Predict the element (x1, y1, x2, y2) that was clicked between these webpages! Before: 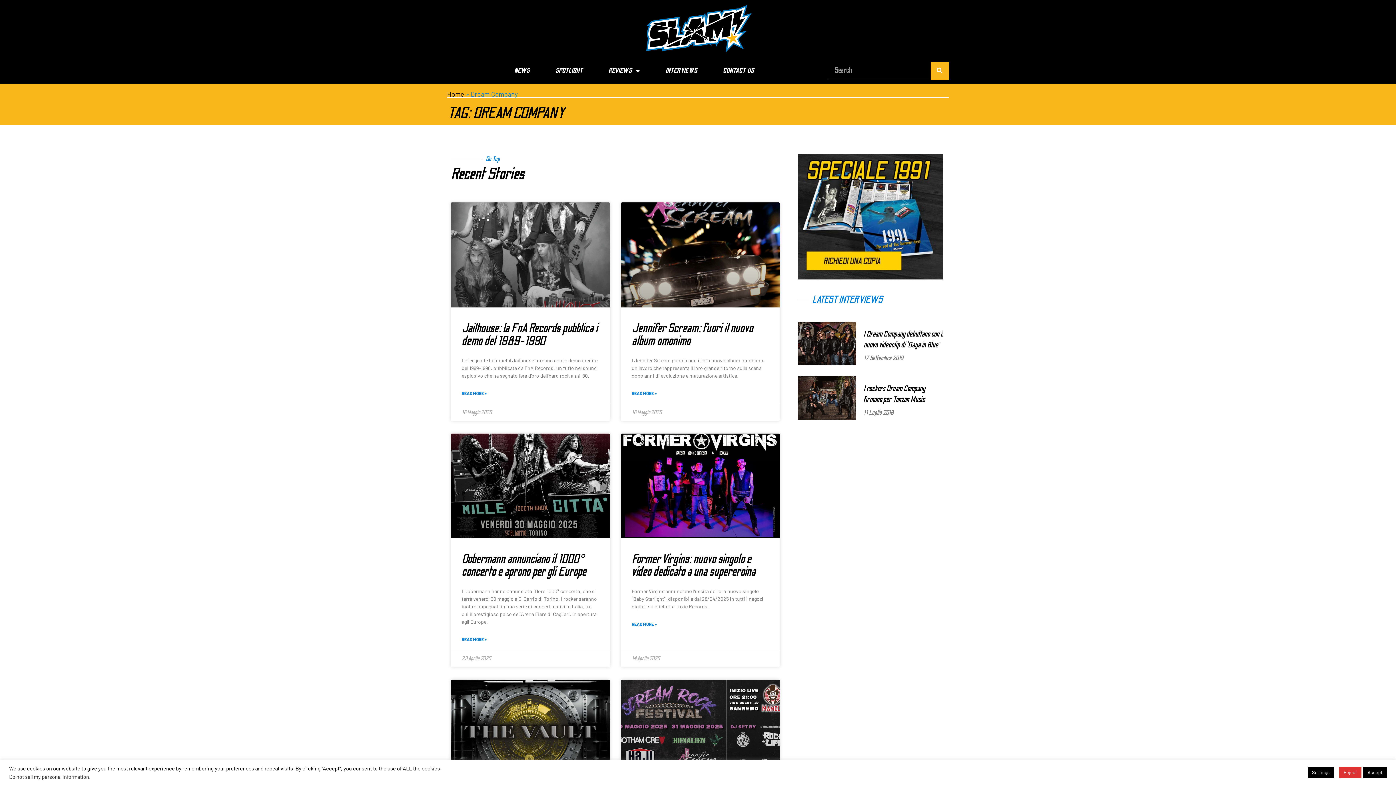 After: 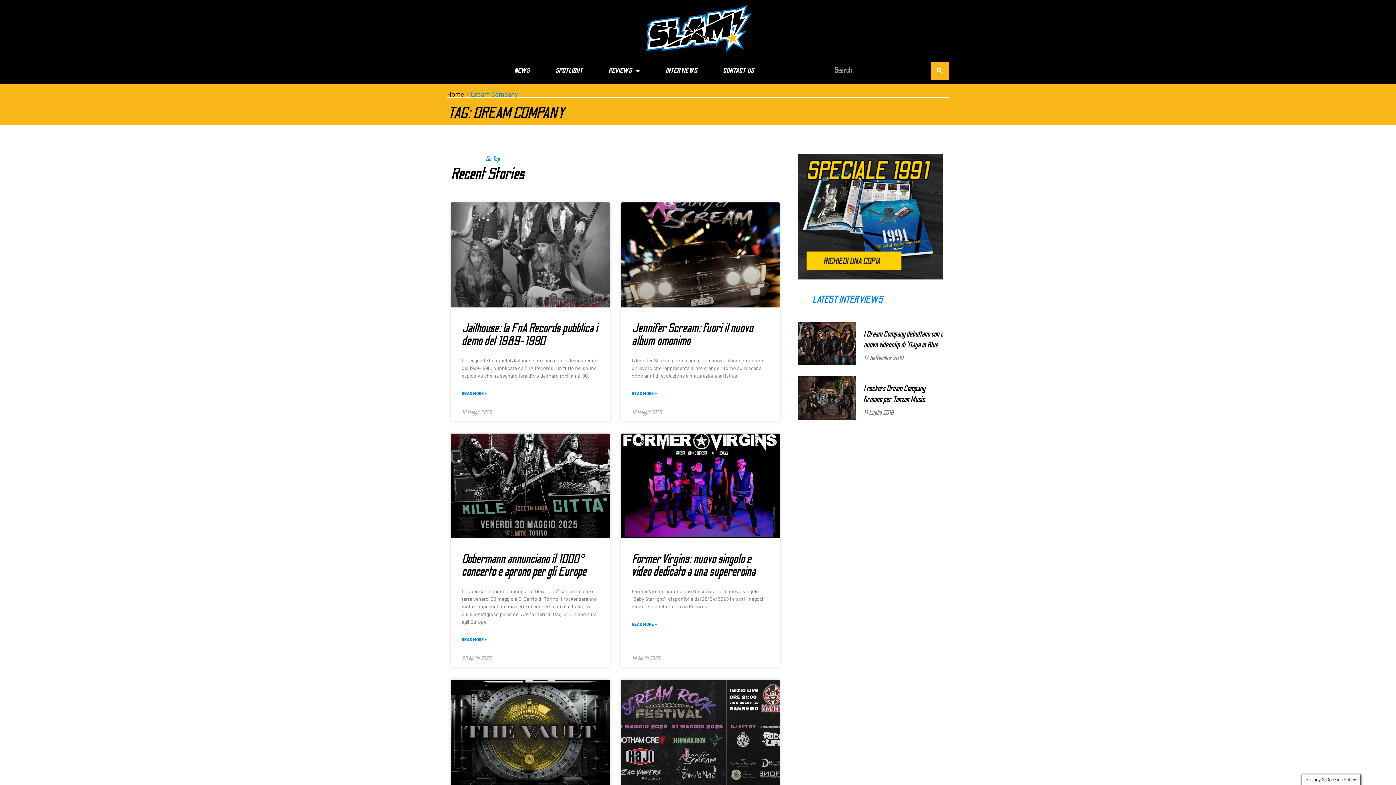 Action: label: Reject bbox: (1339, 767, 1361, 778)